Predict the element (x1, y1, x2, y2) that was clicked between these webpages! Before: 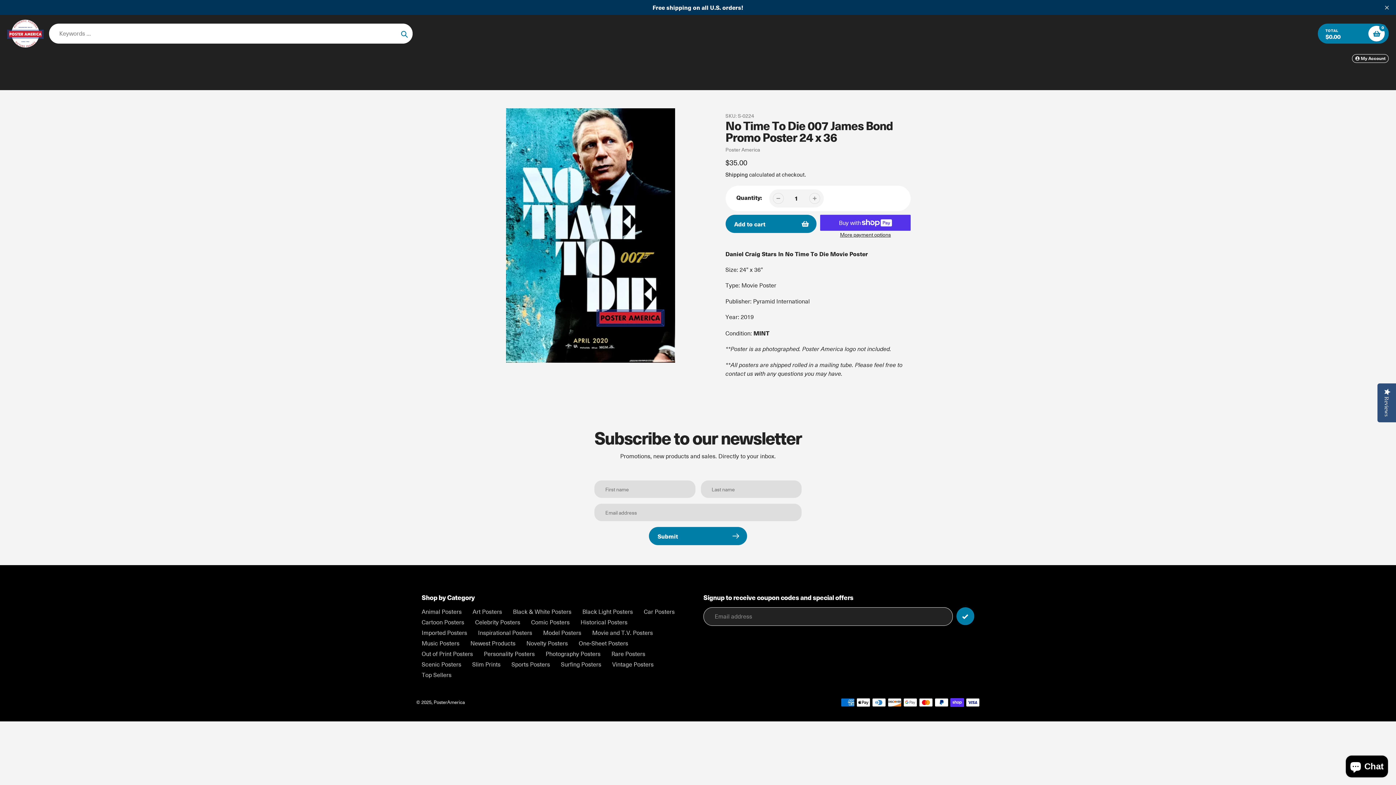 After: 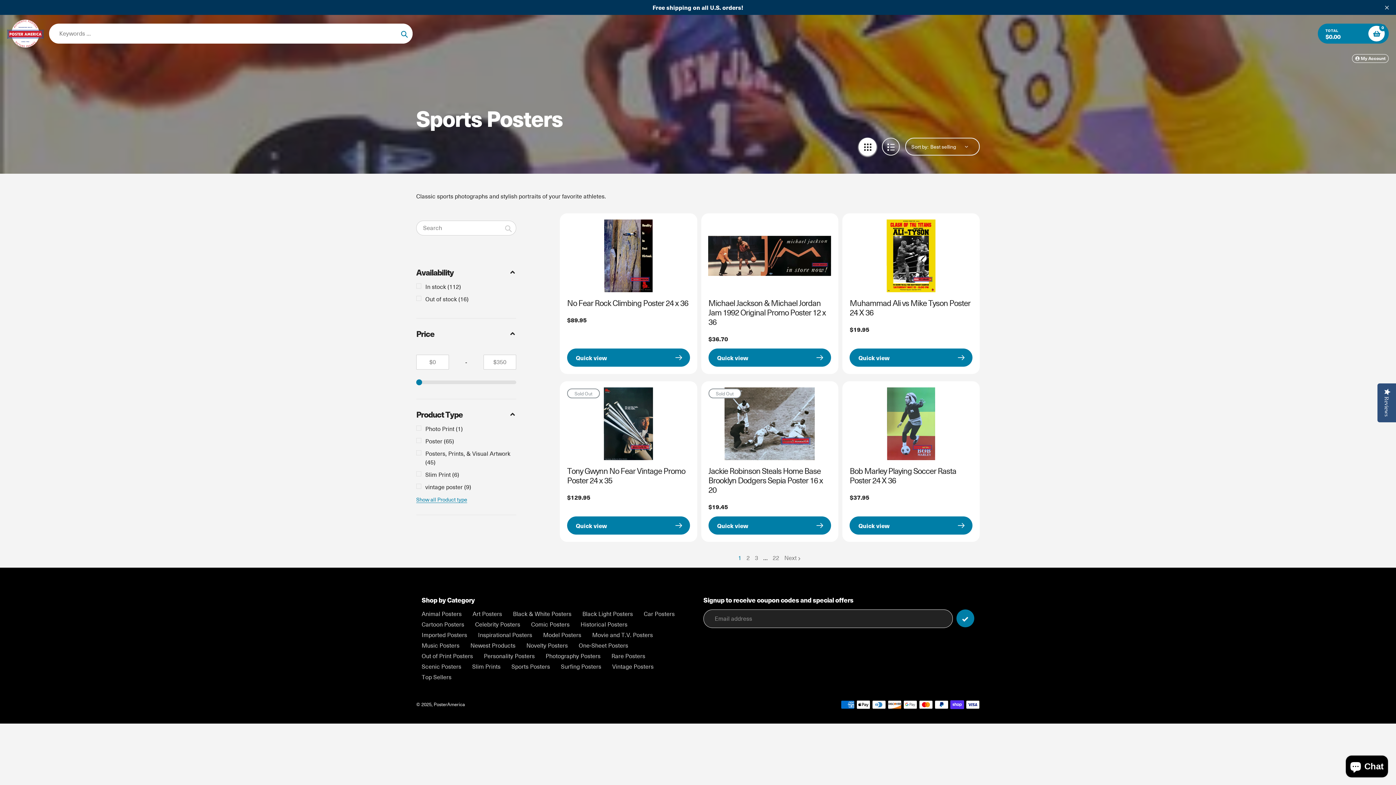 Action: label: Sports Posters bbox: (511, 660, 550, 668)